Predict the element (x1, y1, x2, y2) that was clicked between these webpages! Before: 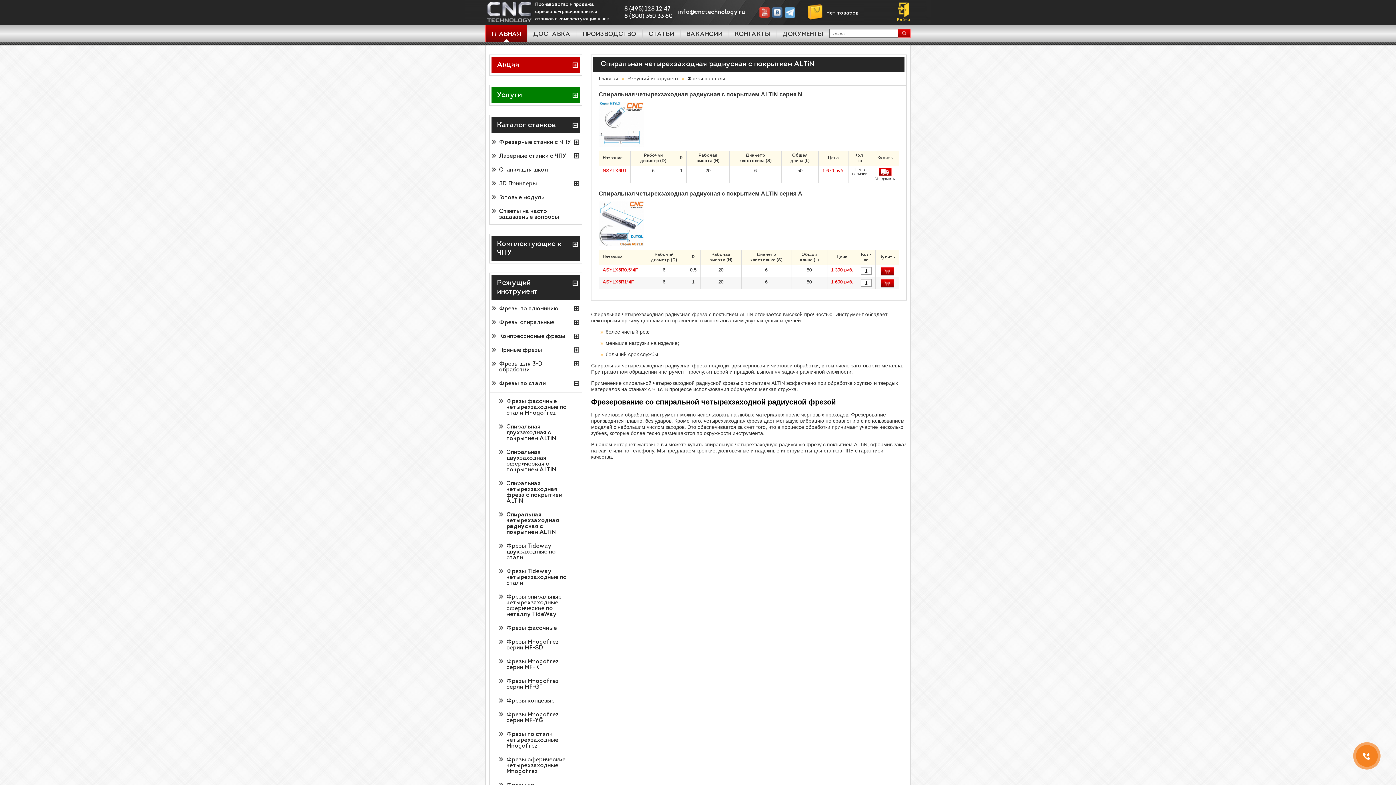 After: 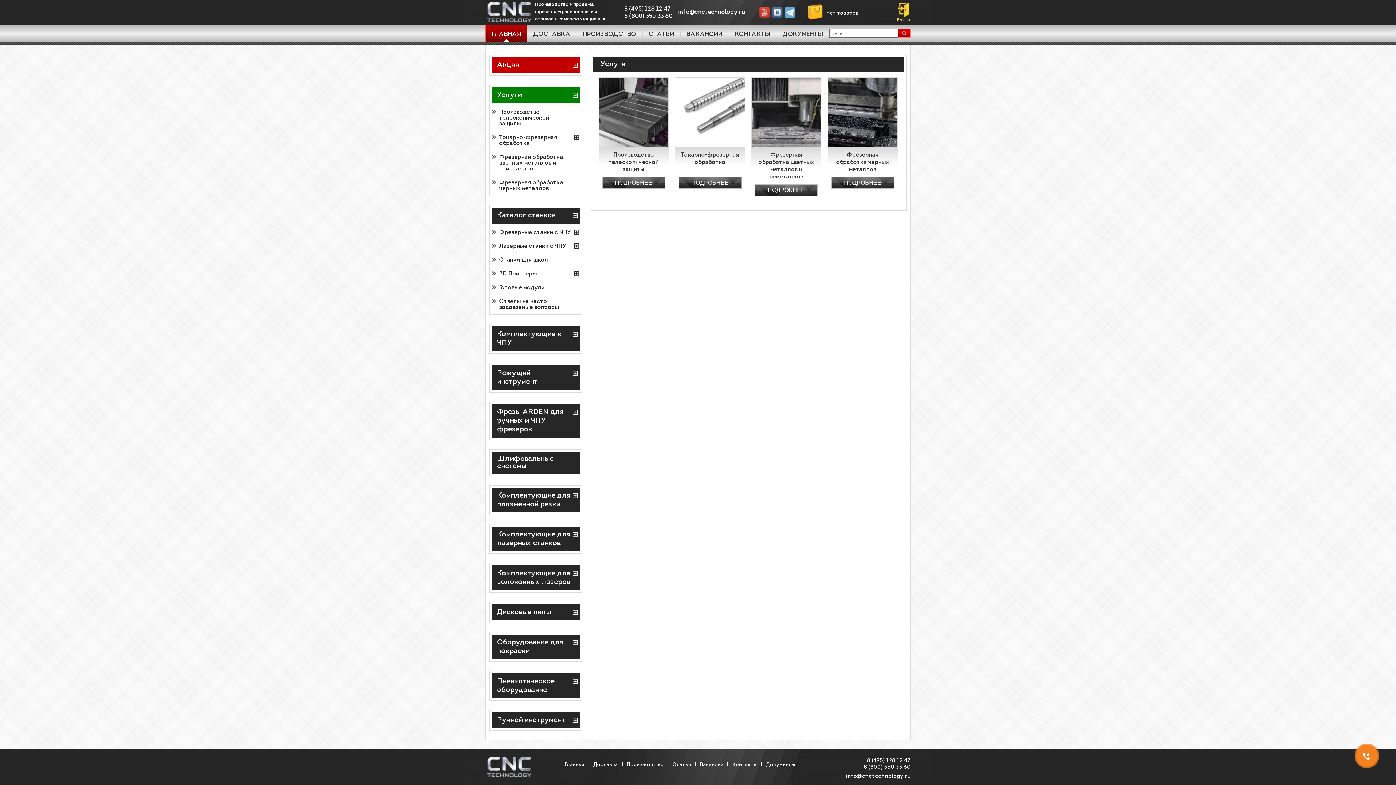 Action: label: Услуги bbox: (497, 91, 521, 98)